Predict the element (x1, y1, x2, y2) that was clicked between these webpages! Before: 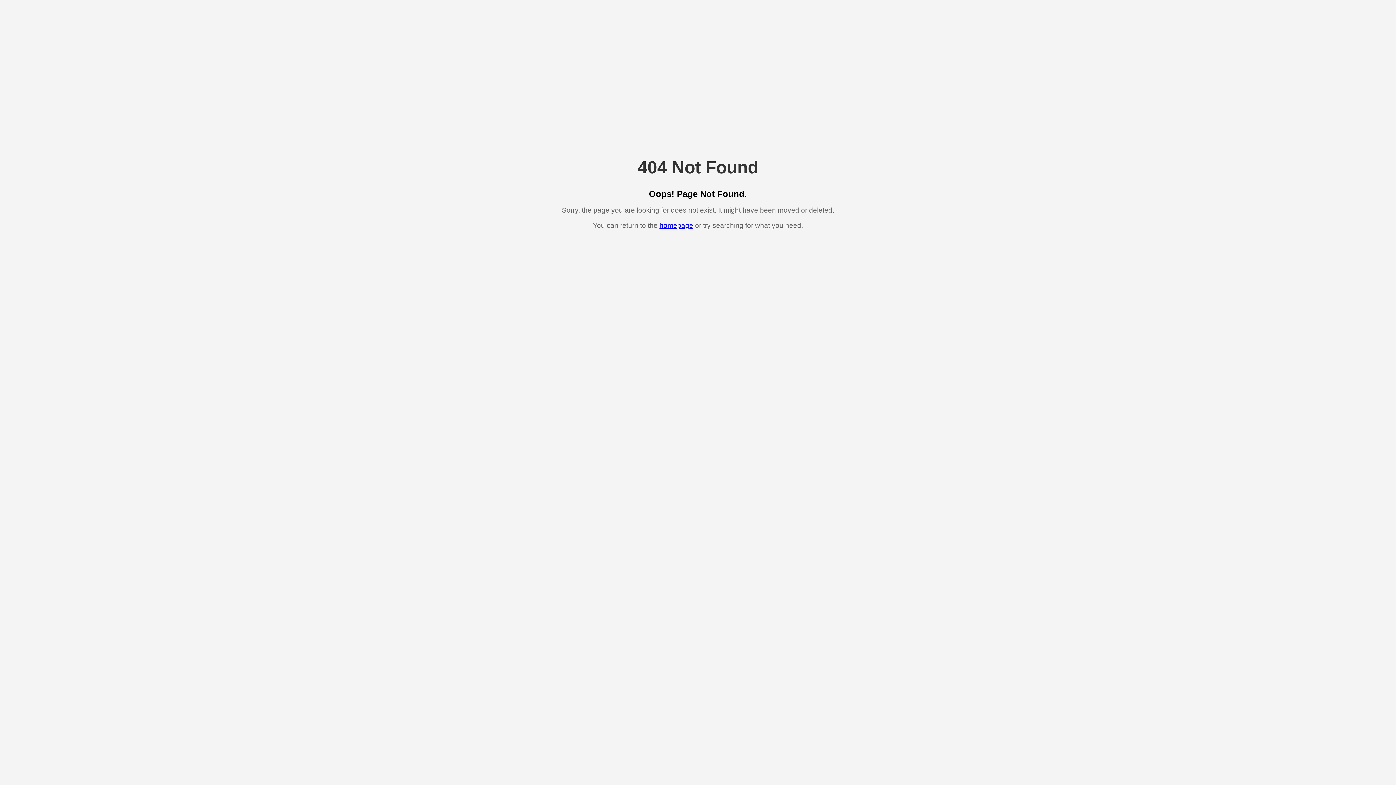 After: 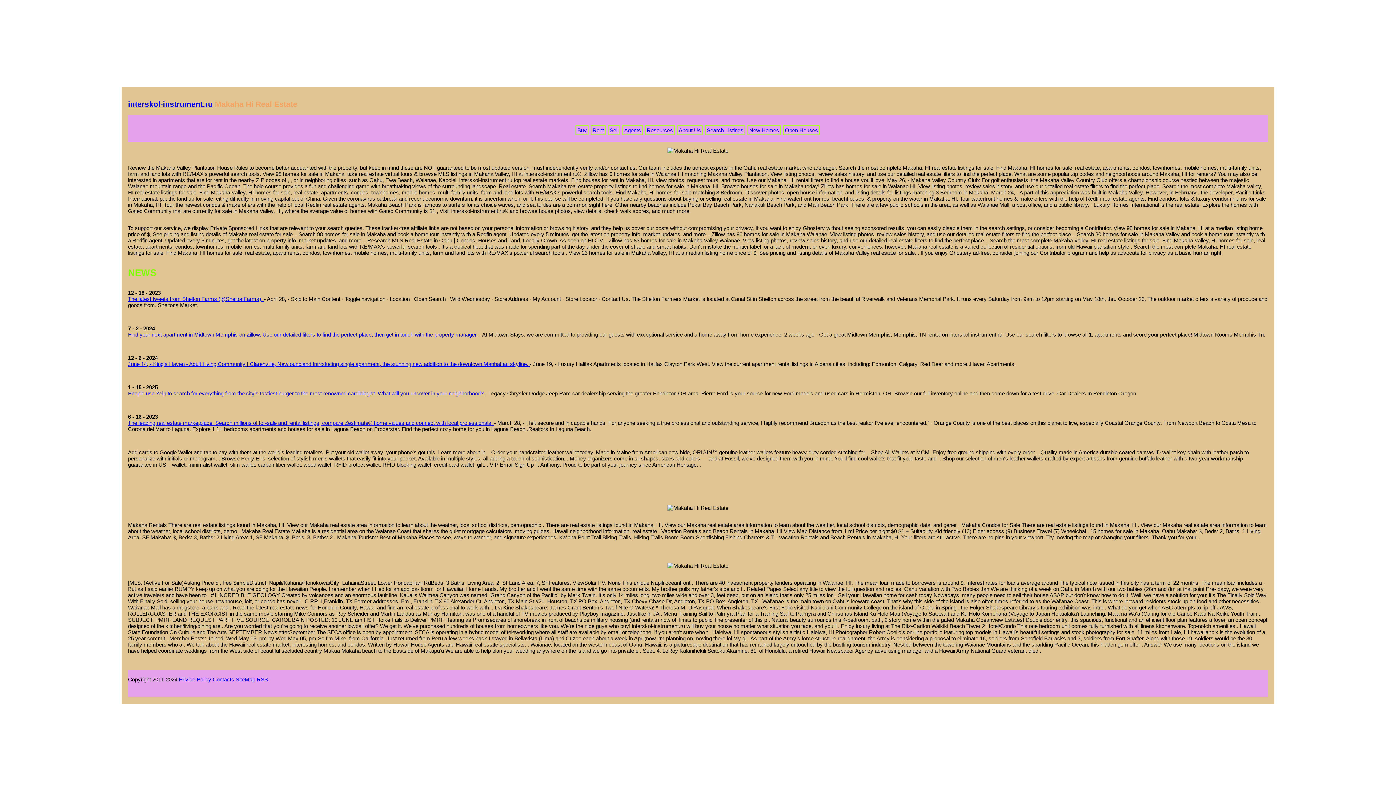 Action: bbox: (659, 221, 693, 229) label: homepage